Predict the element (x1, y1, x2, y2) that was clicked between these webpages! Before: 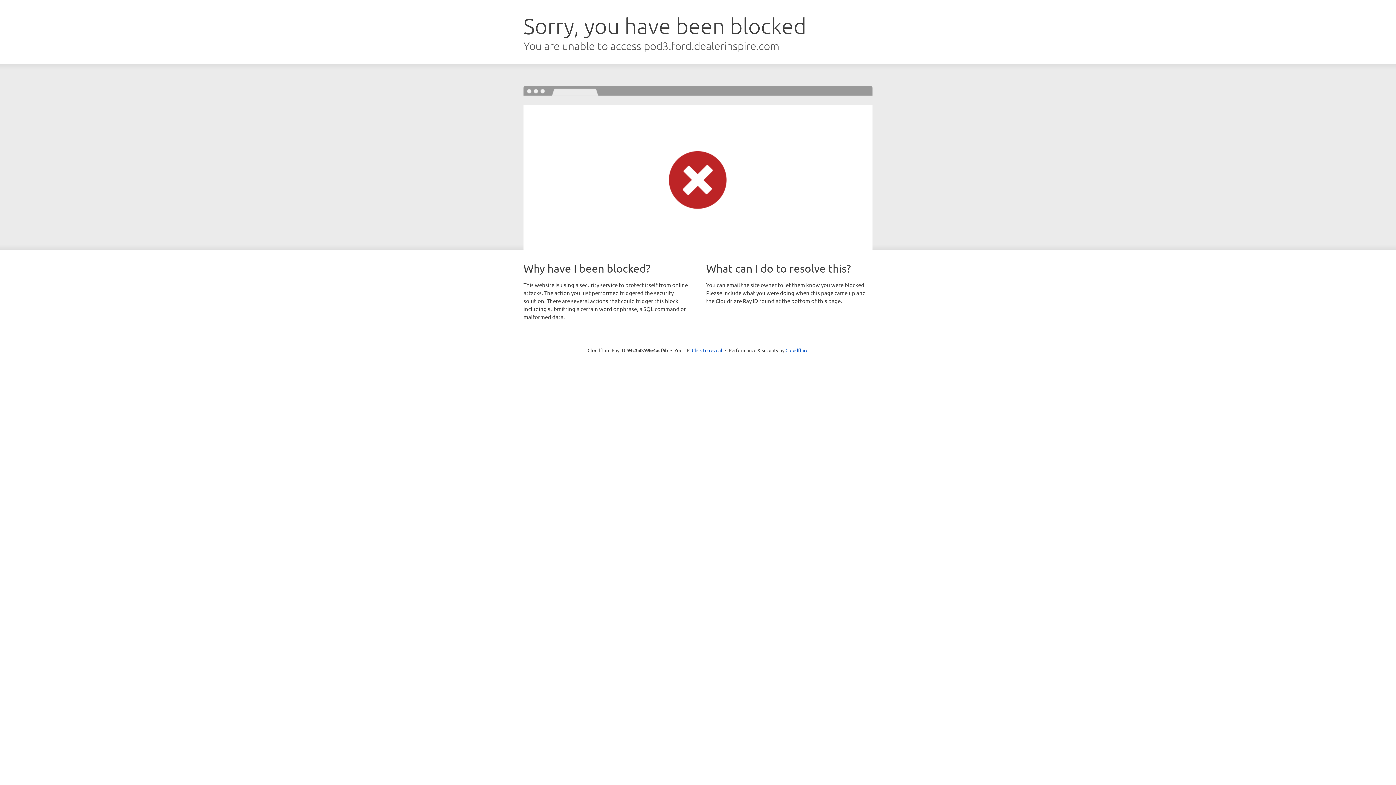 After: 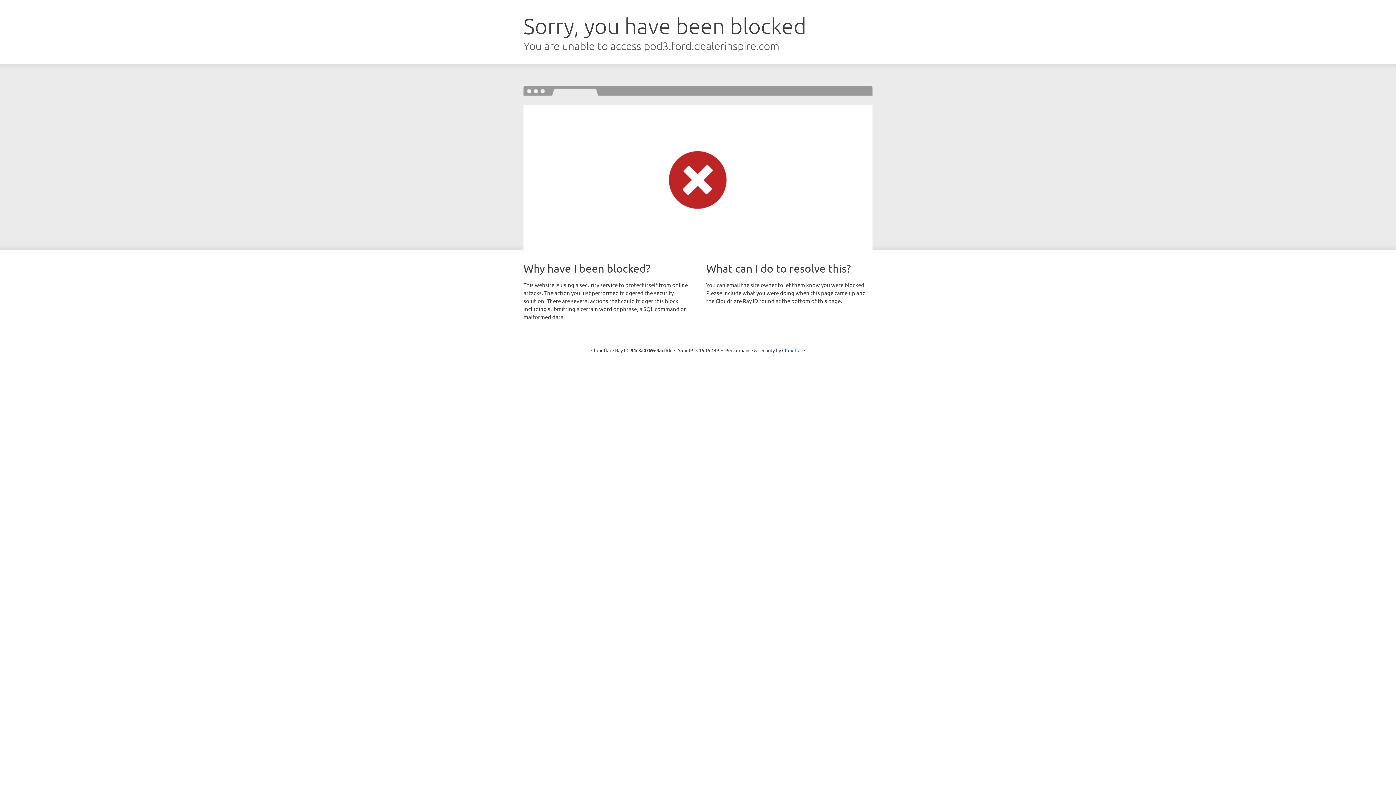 Action: bbox: (692, 346, 722, 353) label: Click to reveal